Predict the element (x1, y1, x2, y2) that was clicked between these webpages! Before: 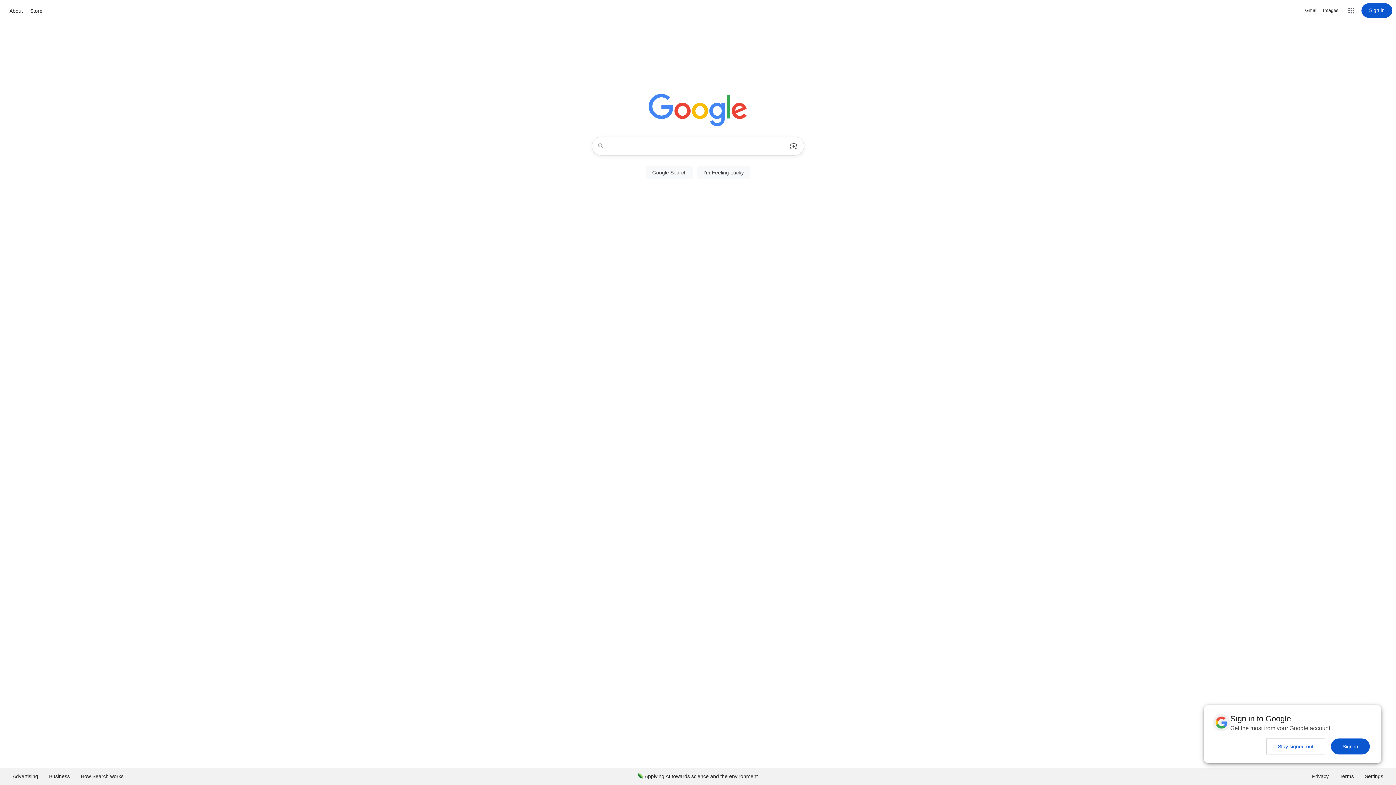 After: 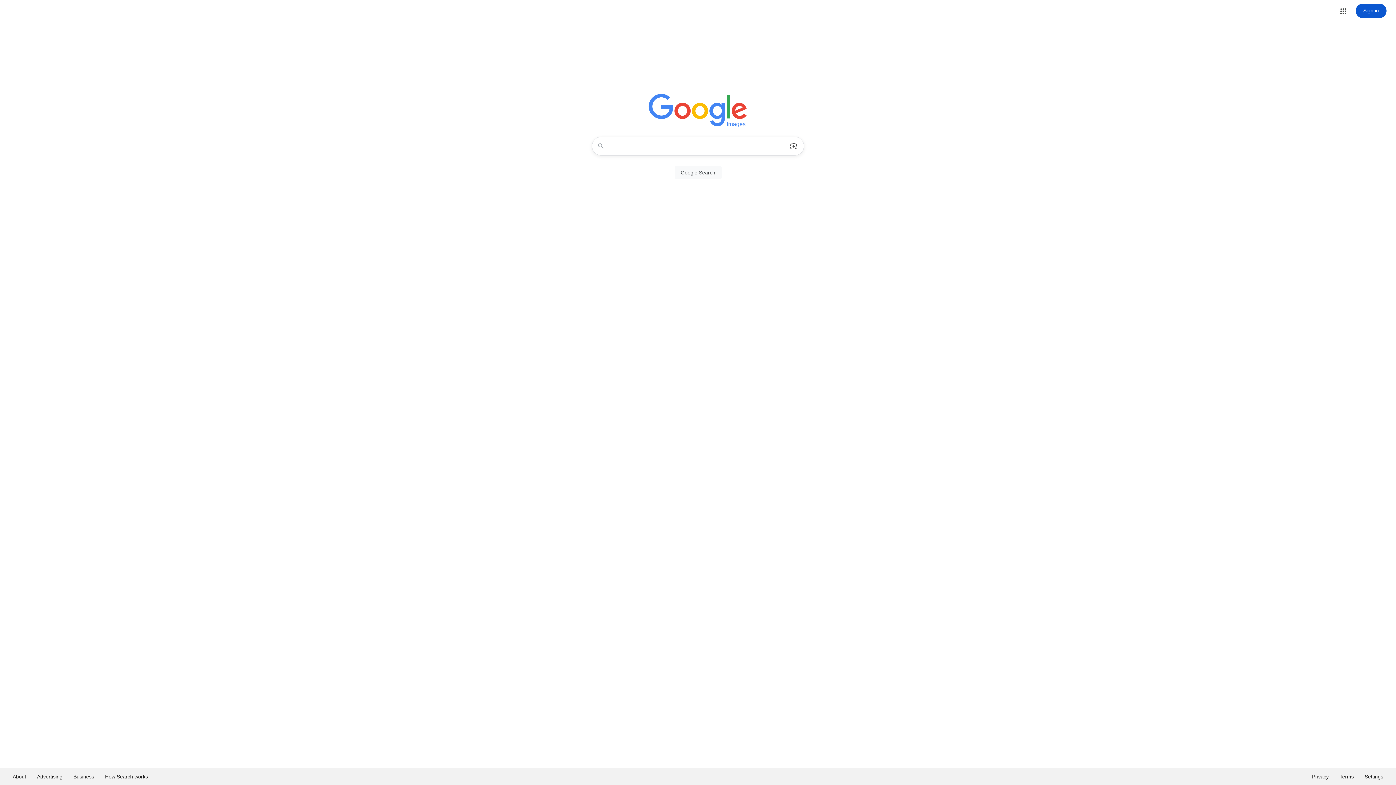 Action: bbox: (1323, 6, 1338, 14) label: Search for Images 